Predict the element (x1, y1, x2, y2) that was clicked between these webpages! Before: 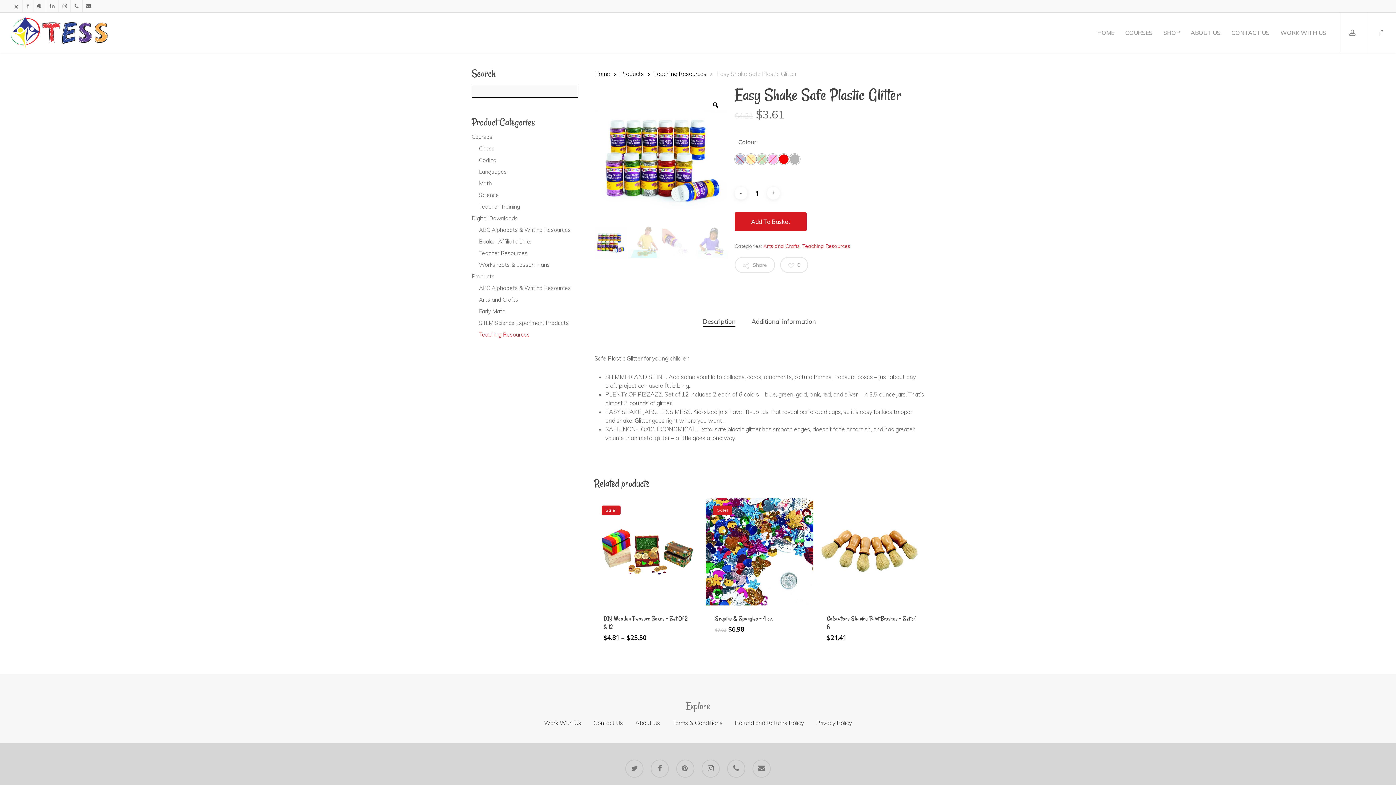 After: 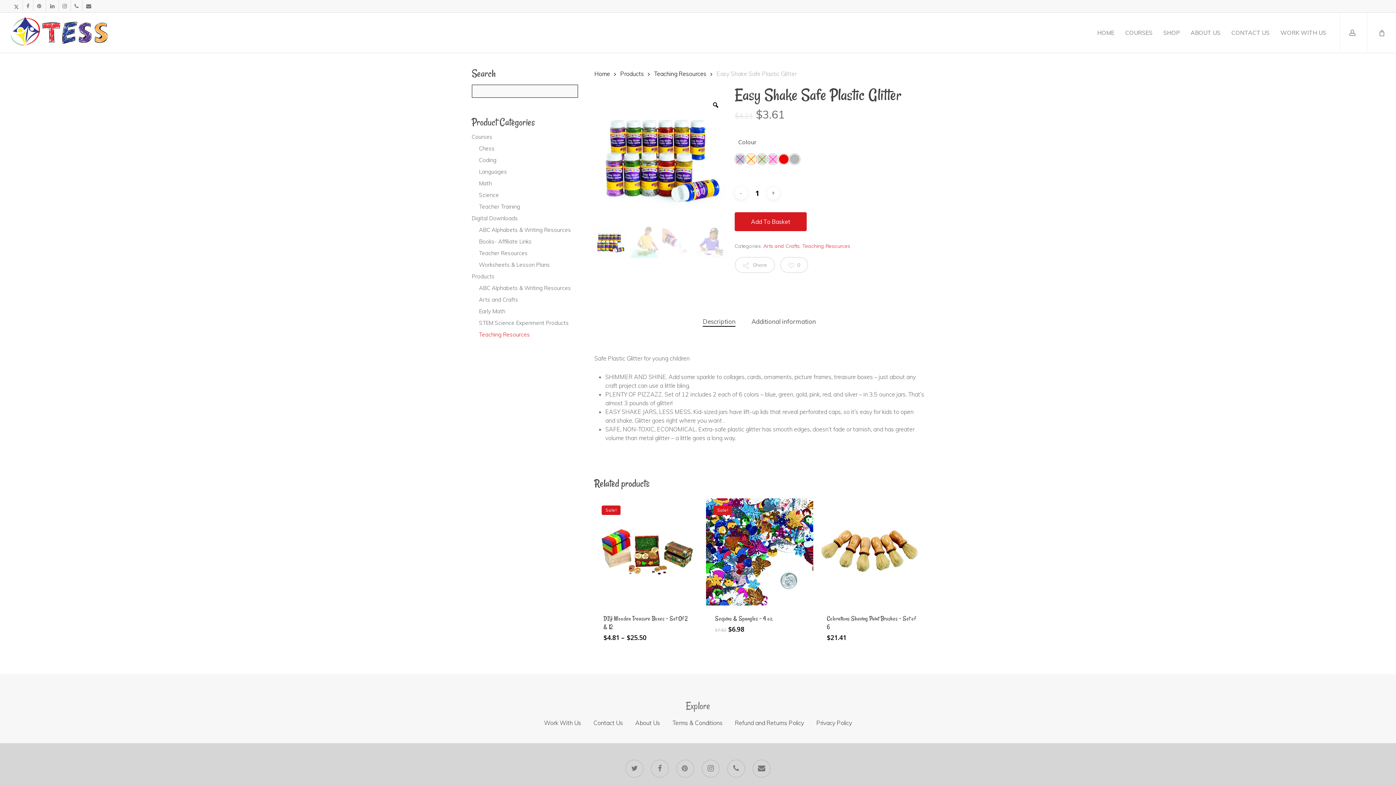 Action: label: Description bbox: (702, 316, 735, 326)